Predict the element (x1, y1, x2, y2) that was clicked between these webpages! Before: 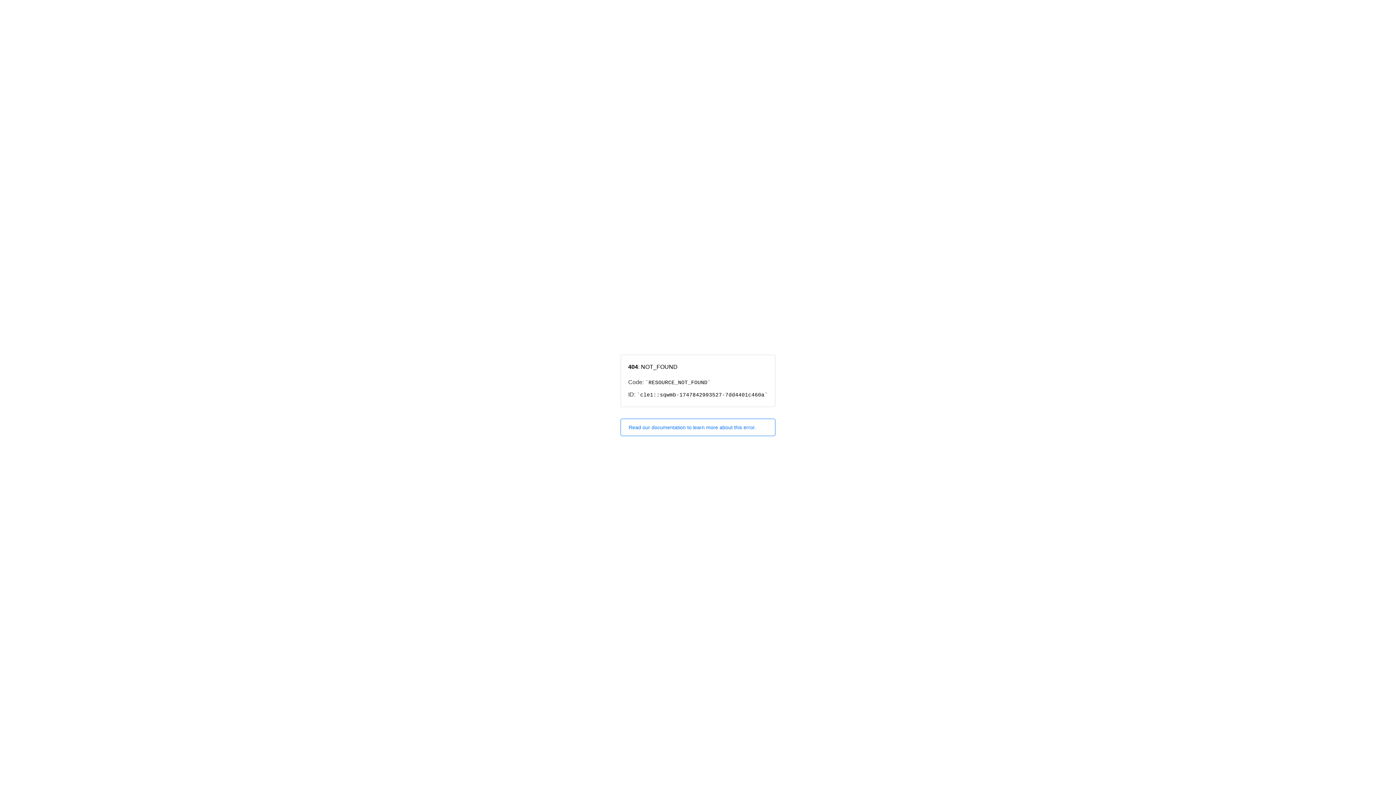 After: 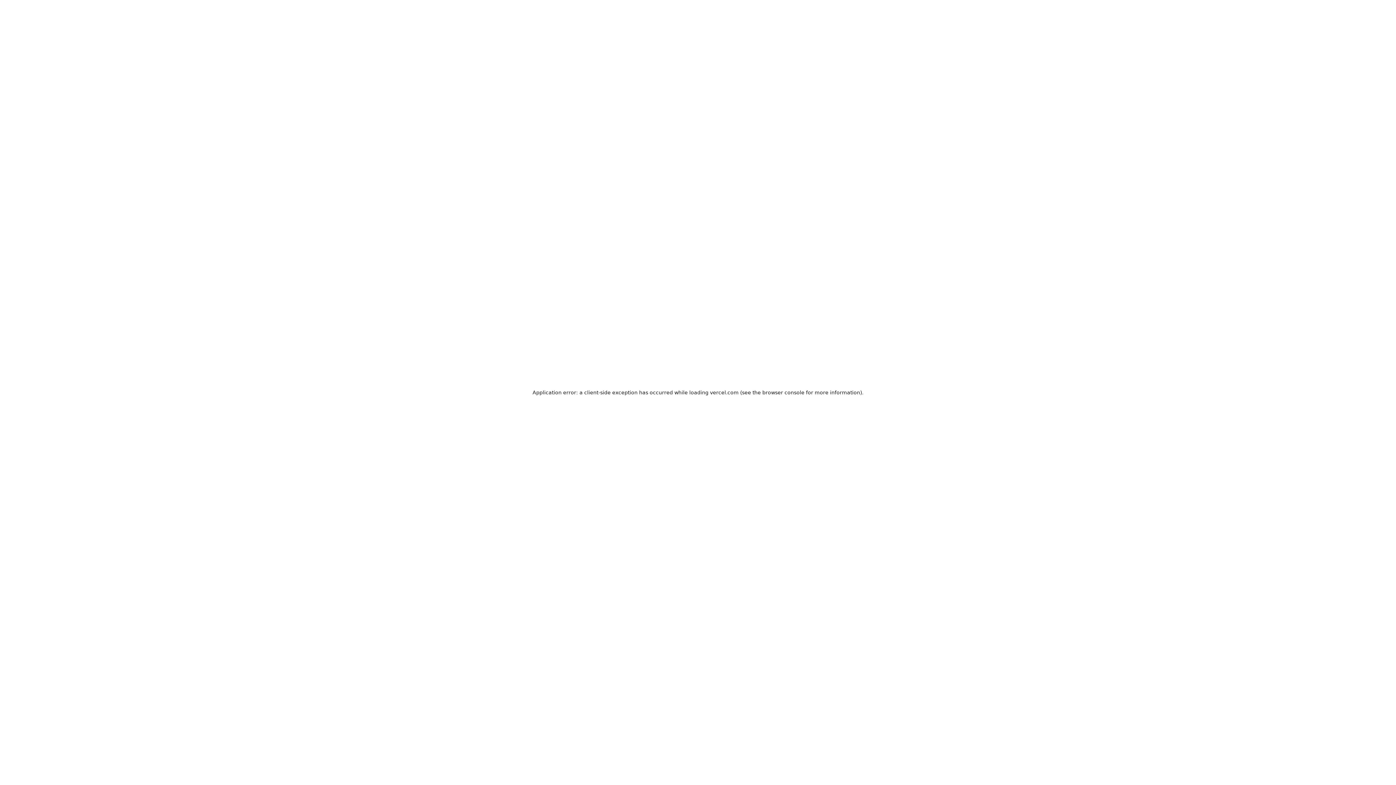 Action: label: Read our documentation to learn more about this error. bbox: (620, 418, 775, 436)